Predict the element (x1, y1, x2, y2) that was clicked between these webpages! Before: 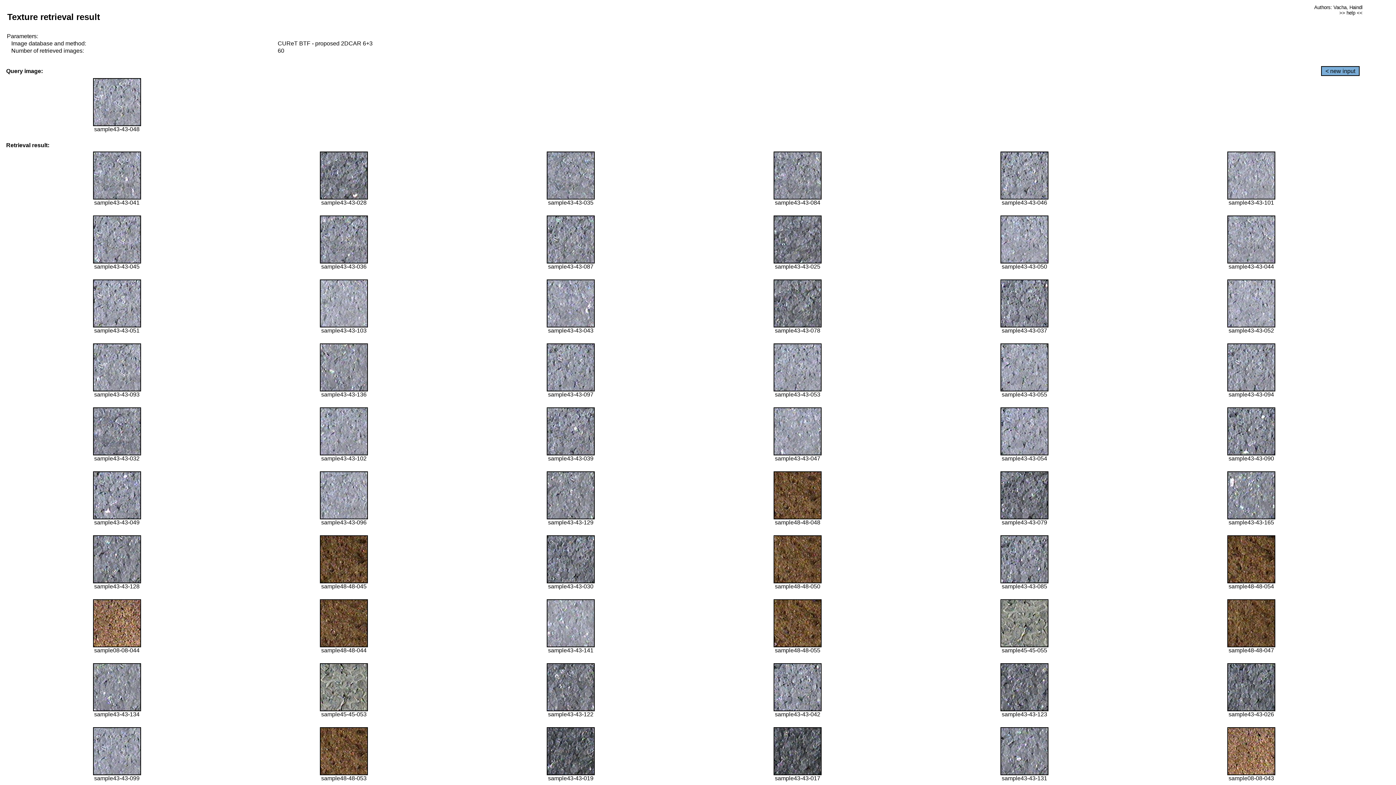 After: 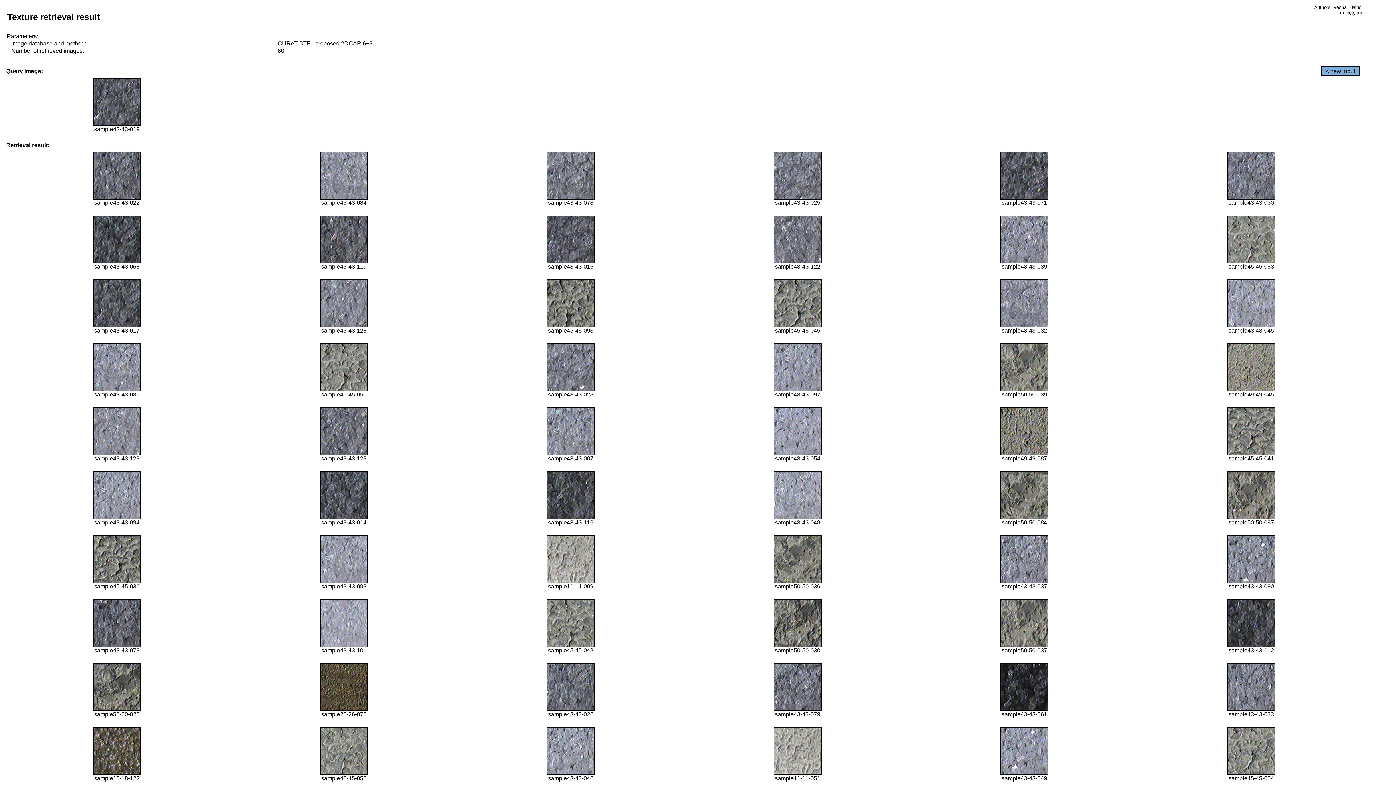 Action: bbox: (546, 770, 594, 776)